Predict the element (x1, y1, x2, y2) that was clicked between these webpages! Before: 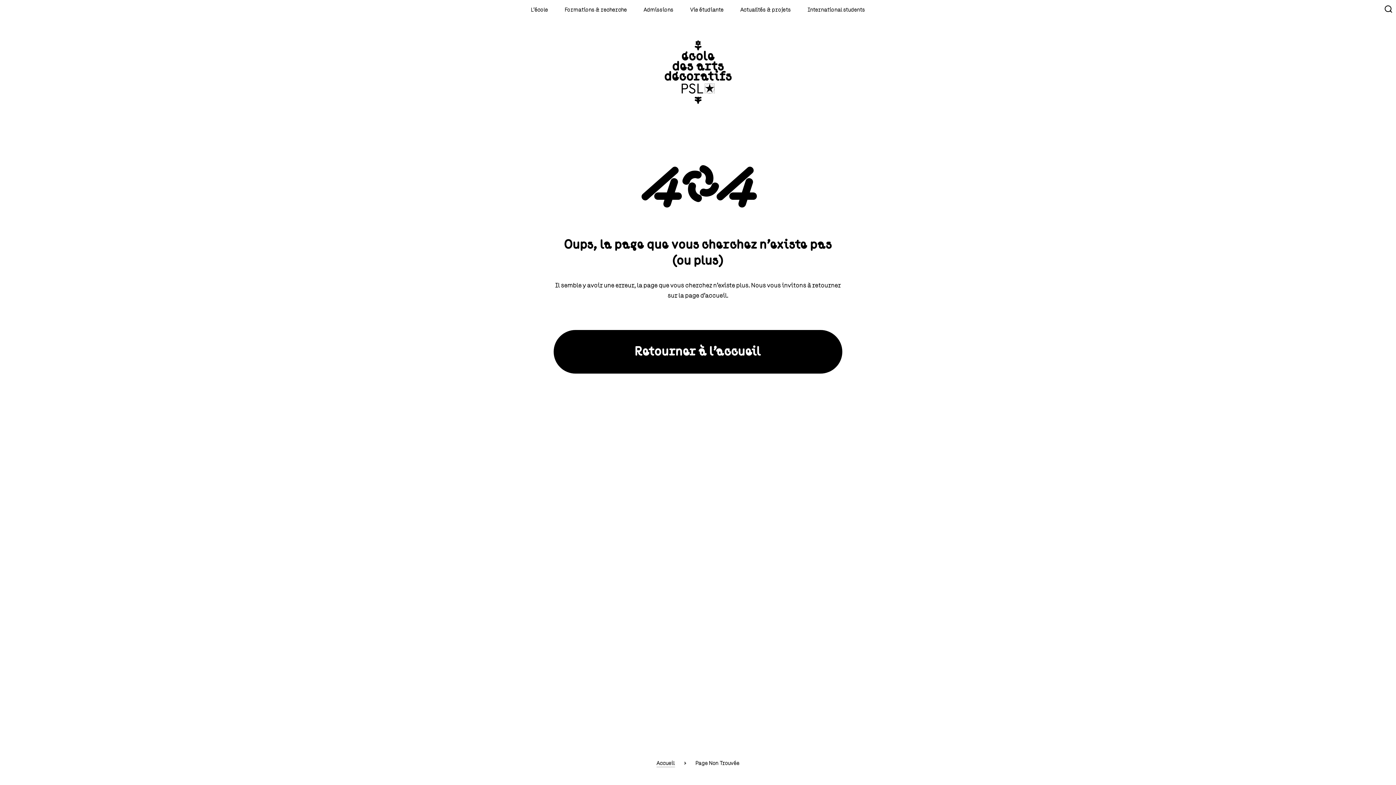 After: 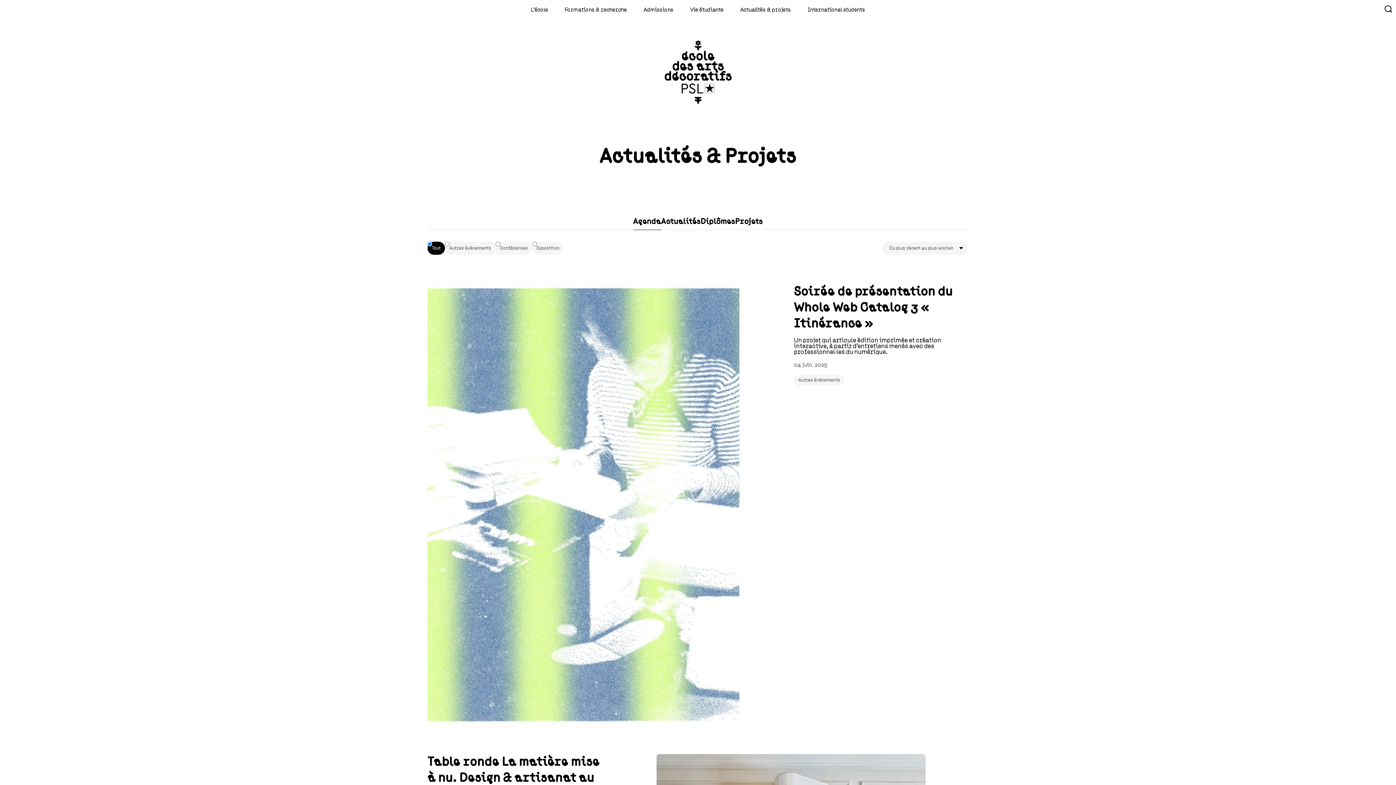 Action: bbox: (732, 5, 799, 13) label: Actualités & projets